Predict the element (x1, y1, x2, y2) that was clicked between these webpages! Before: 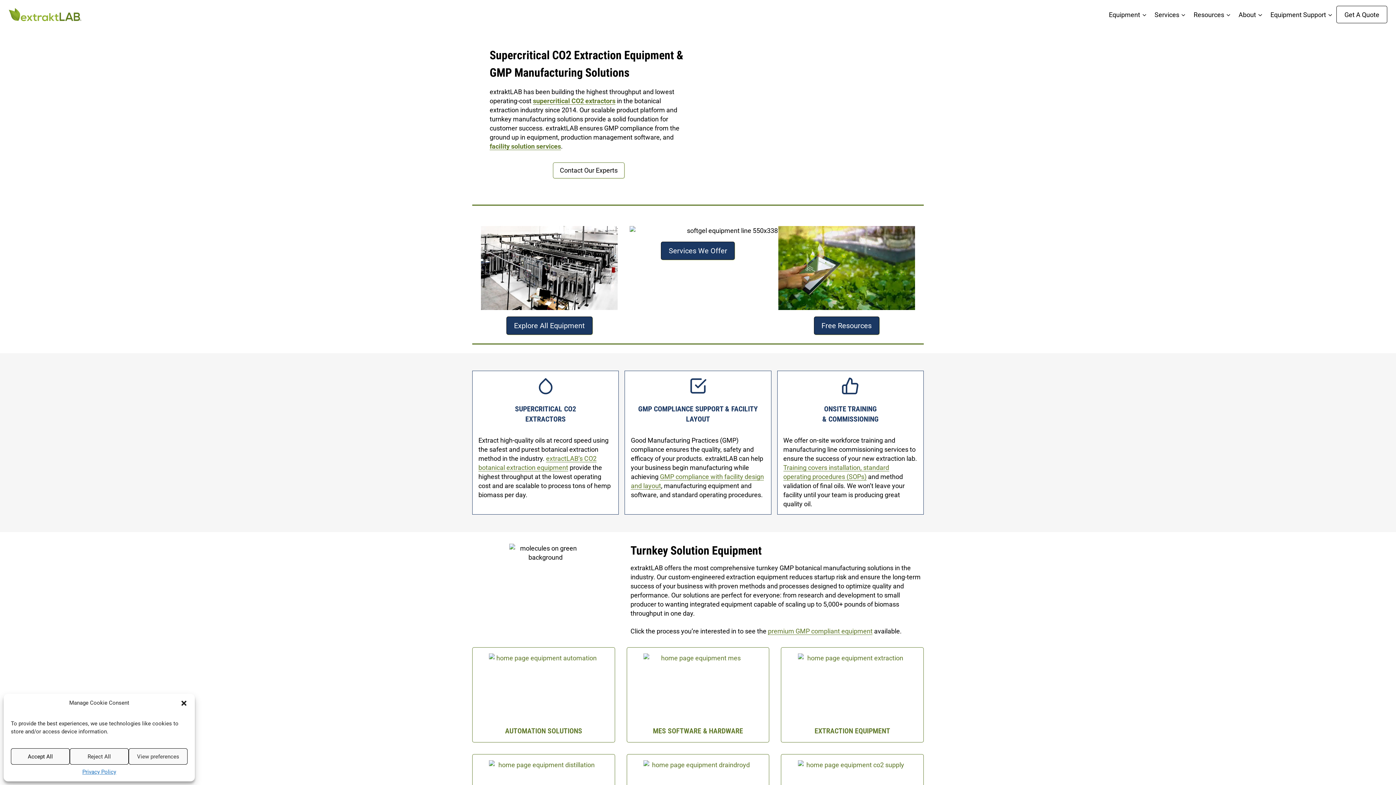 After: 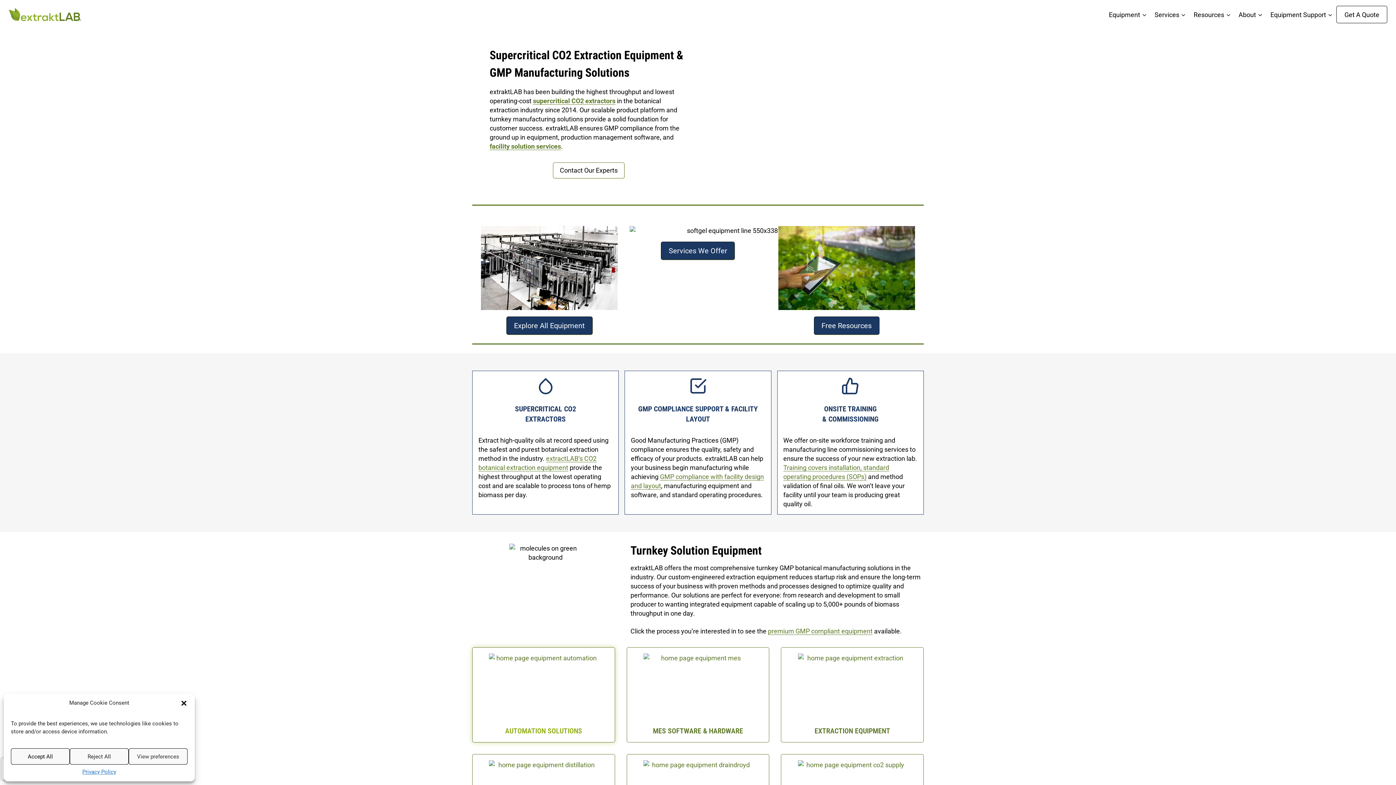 Action: label: AUTOMATION SOLUTIONS bbox: (505, 727, 582, 735)